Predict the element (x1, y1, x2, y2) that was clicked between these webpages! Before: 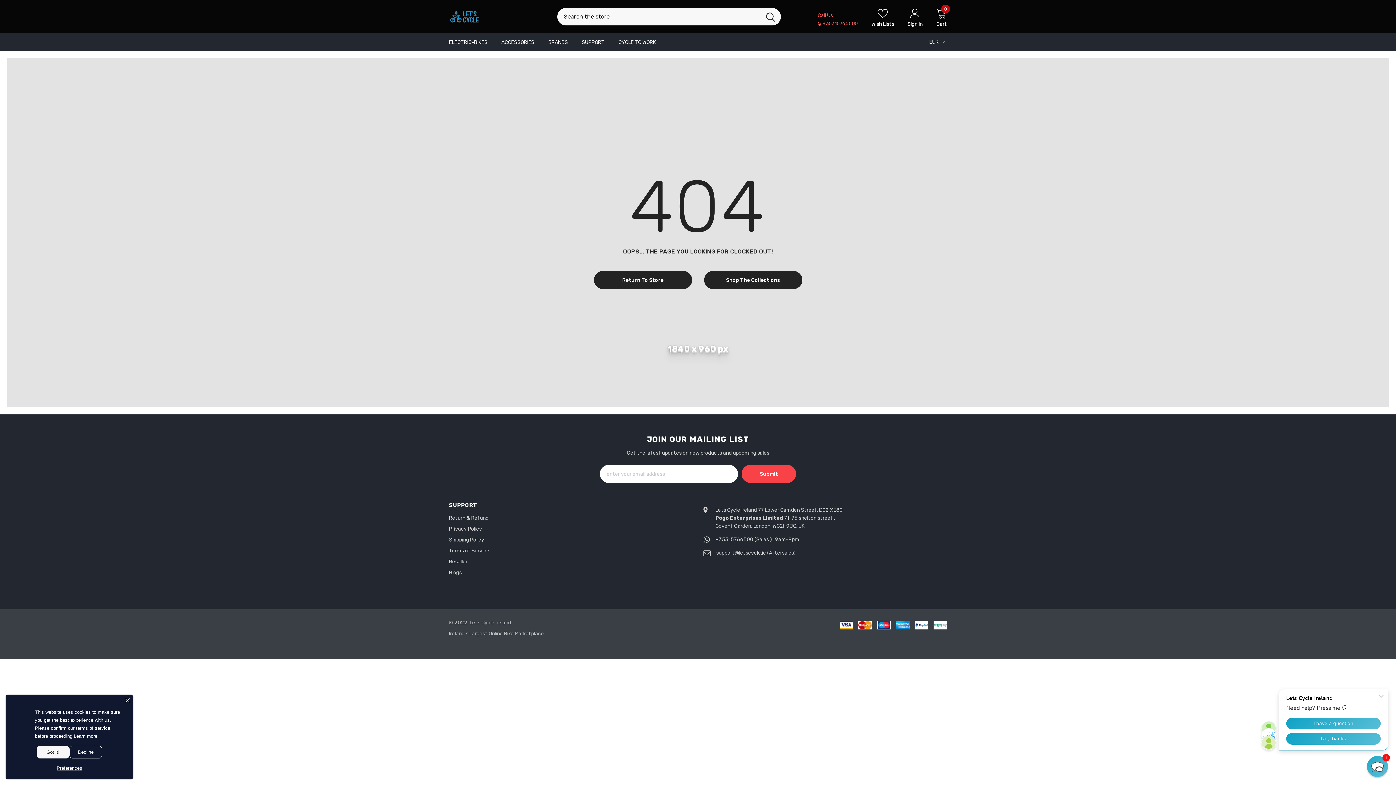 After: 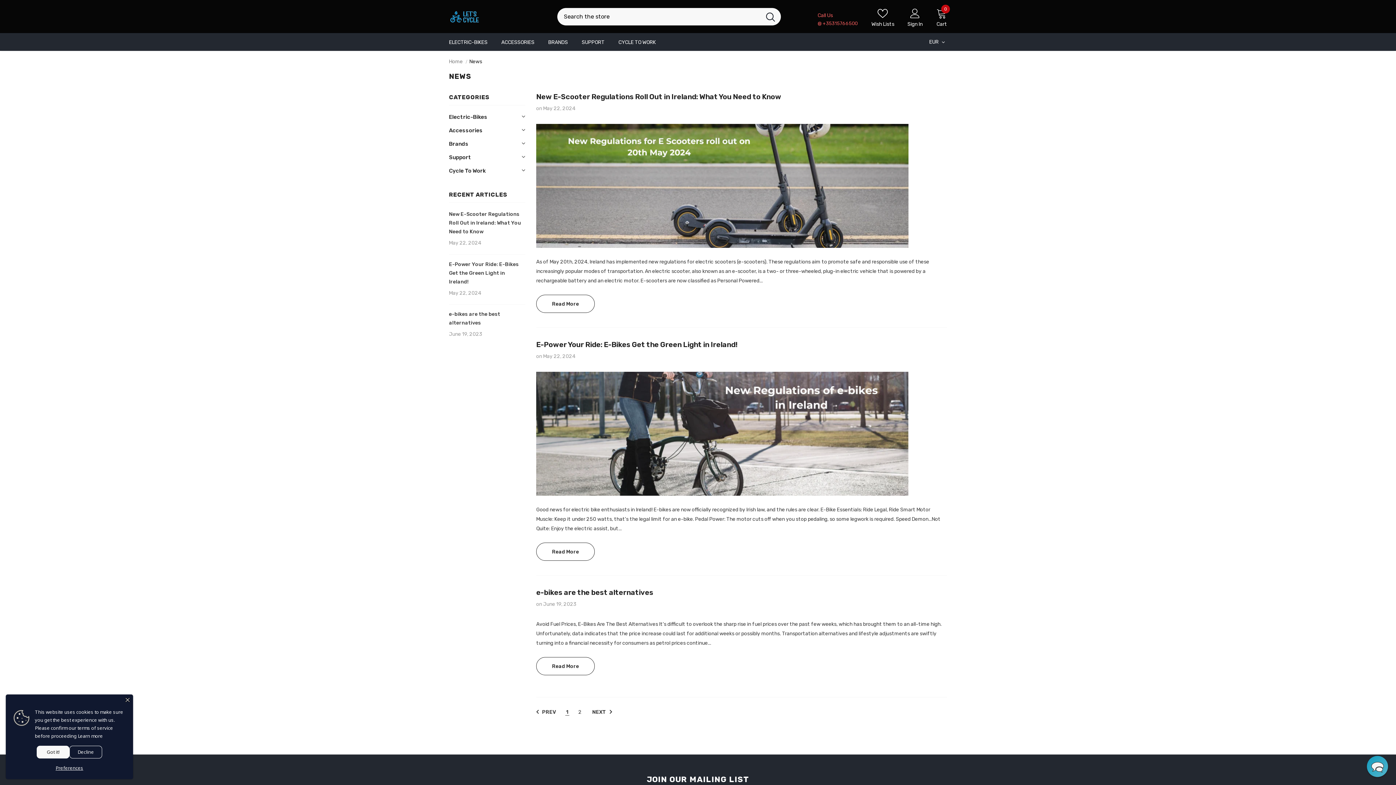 Action: label: Blogs bbox: (449, 567, 461, 578)